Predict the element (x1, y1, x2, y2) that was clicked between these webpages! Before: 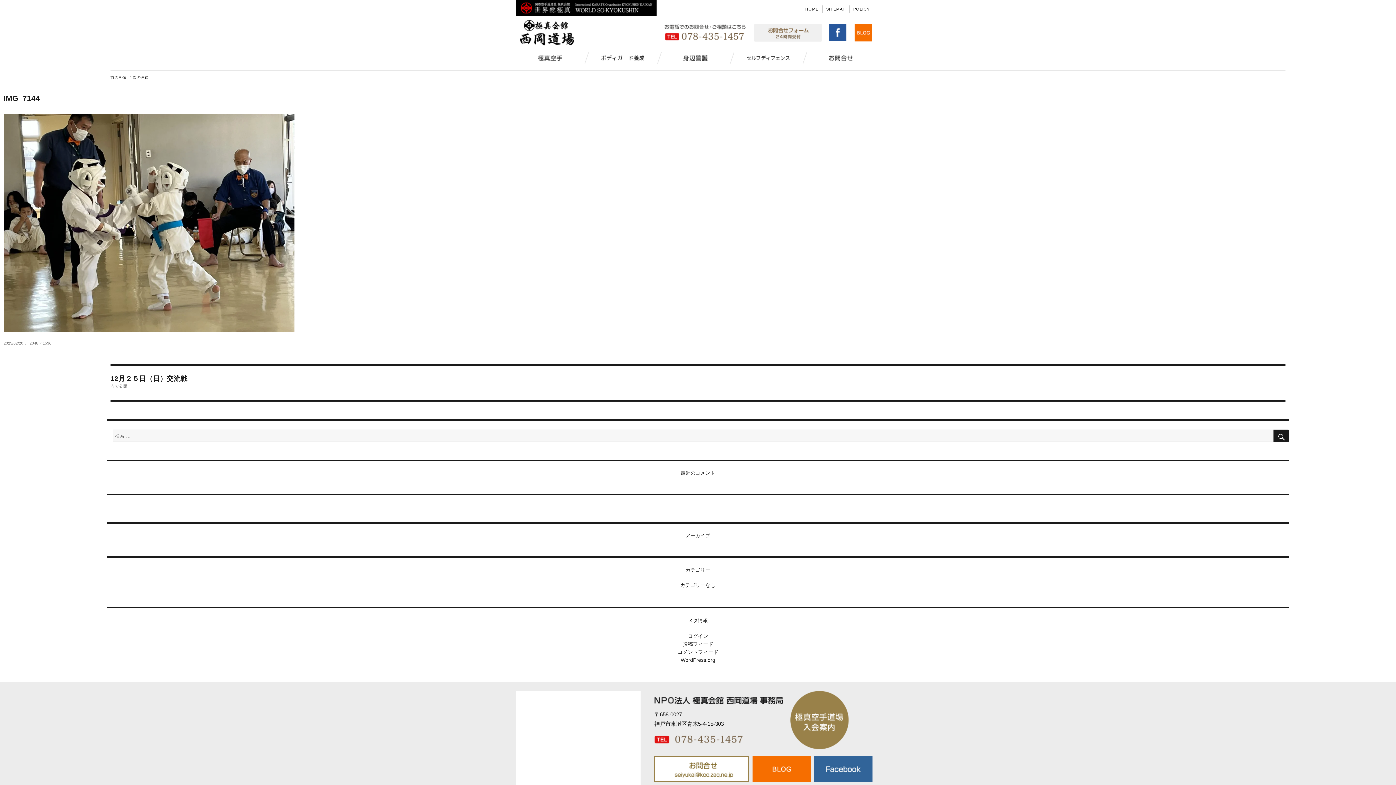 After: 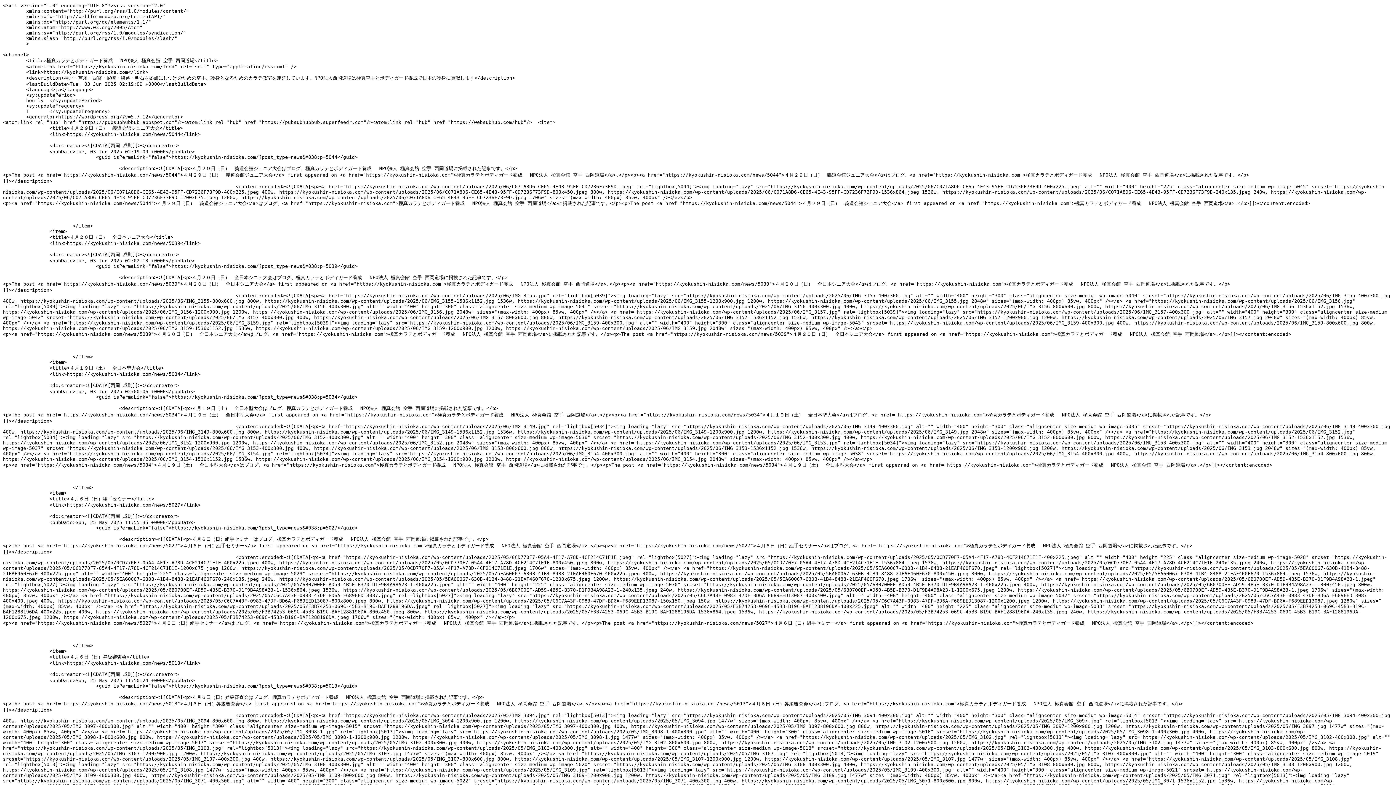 Action: bbox: (682, 641, 713, 647) label: 投稿フィード